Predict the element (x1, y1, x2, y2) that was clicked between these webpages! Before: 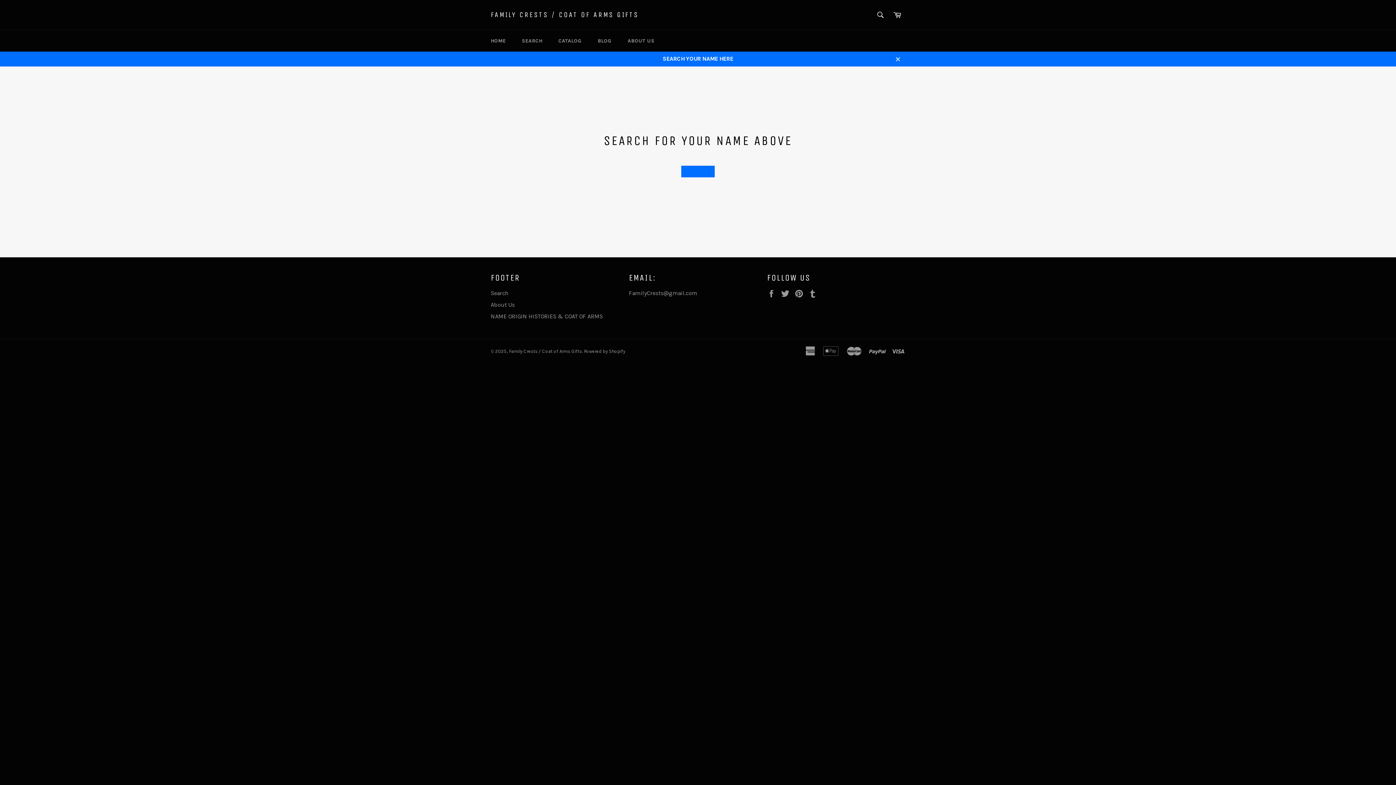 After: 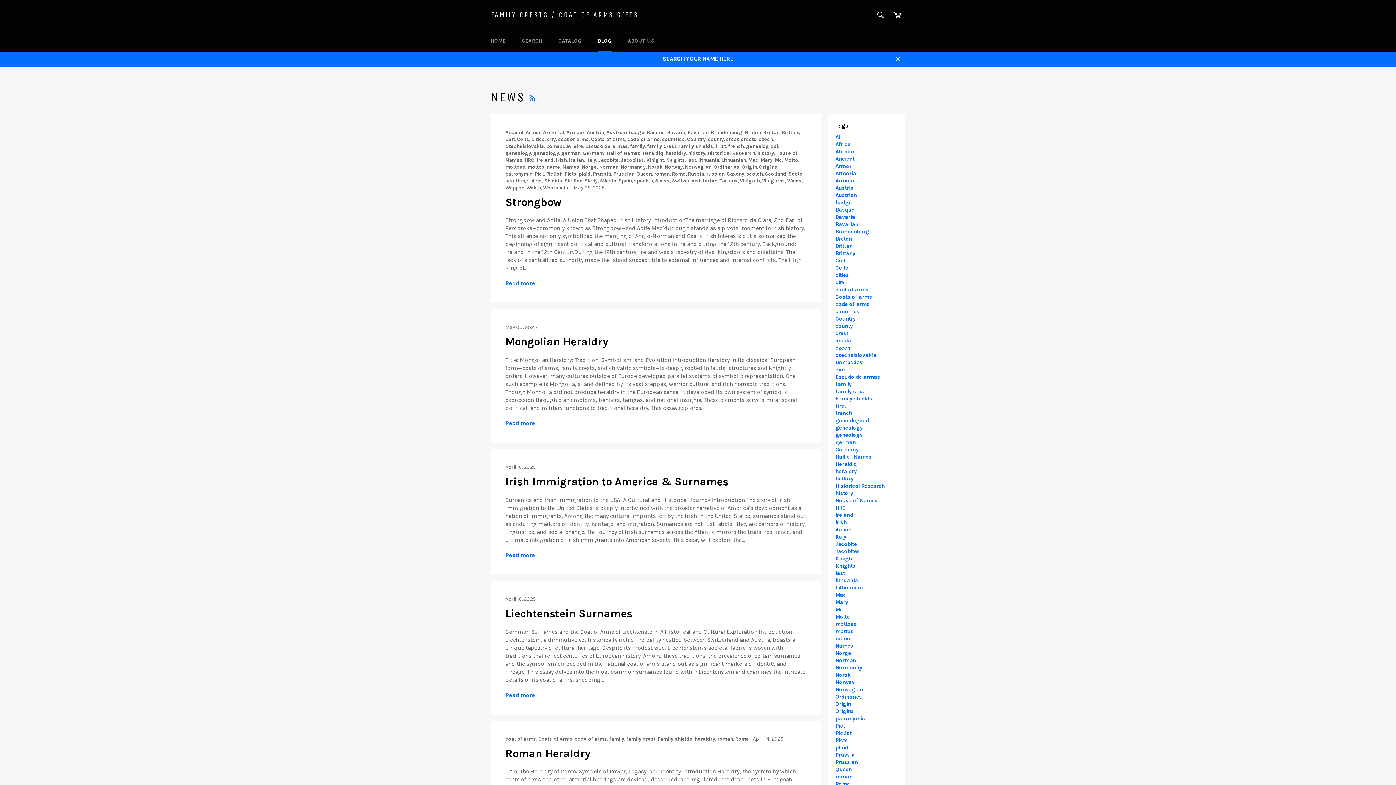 Action: bbox: (590, 30, 619, 51) label: BLOG